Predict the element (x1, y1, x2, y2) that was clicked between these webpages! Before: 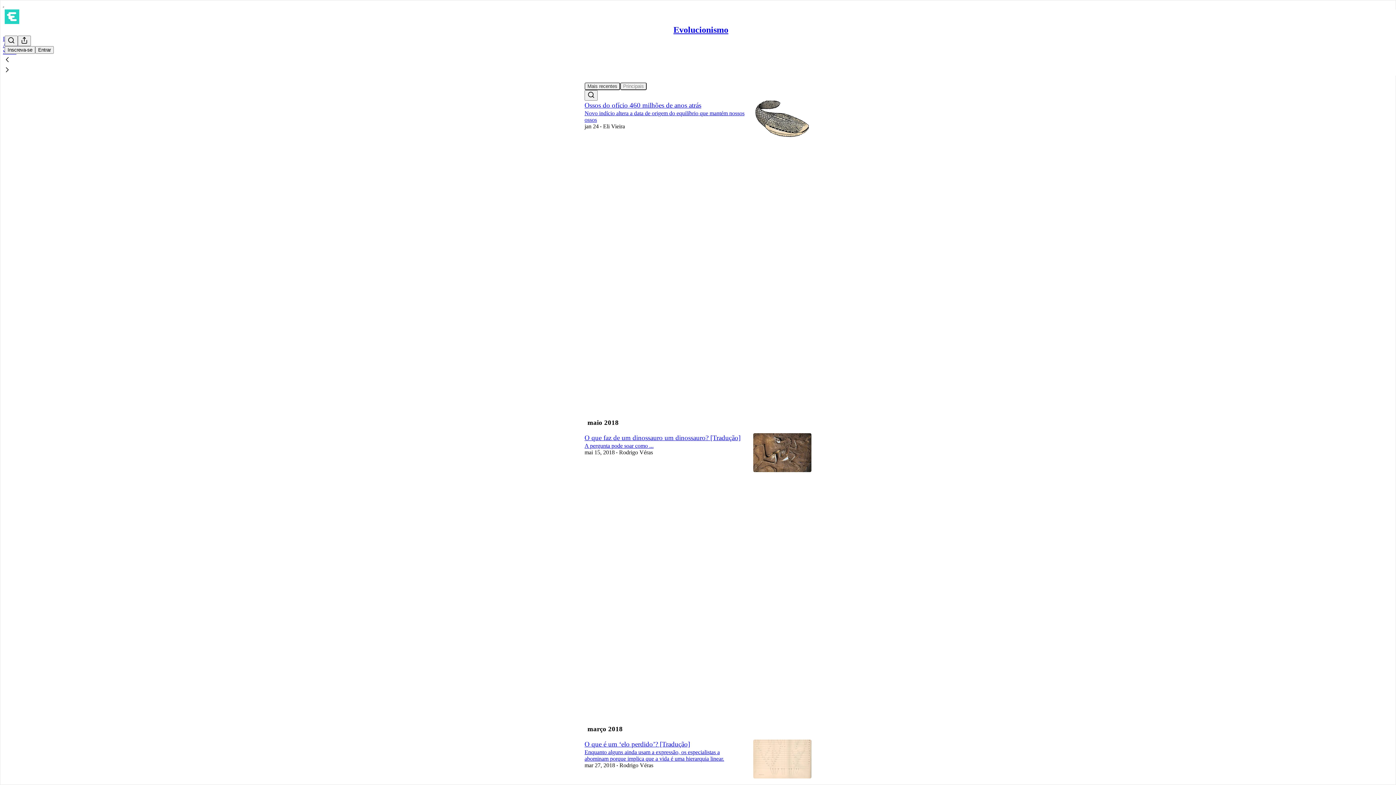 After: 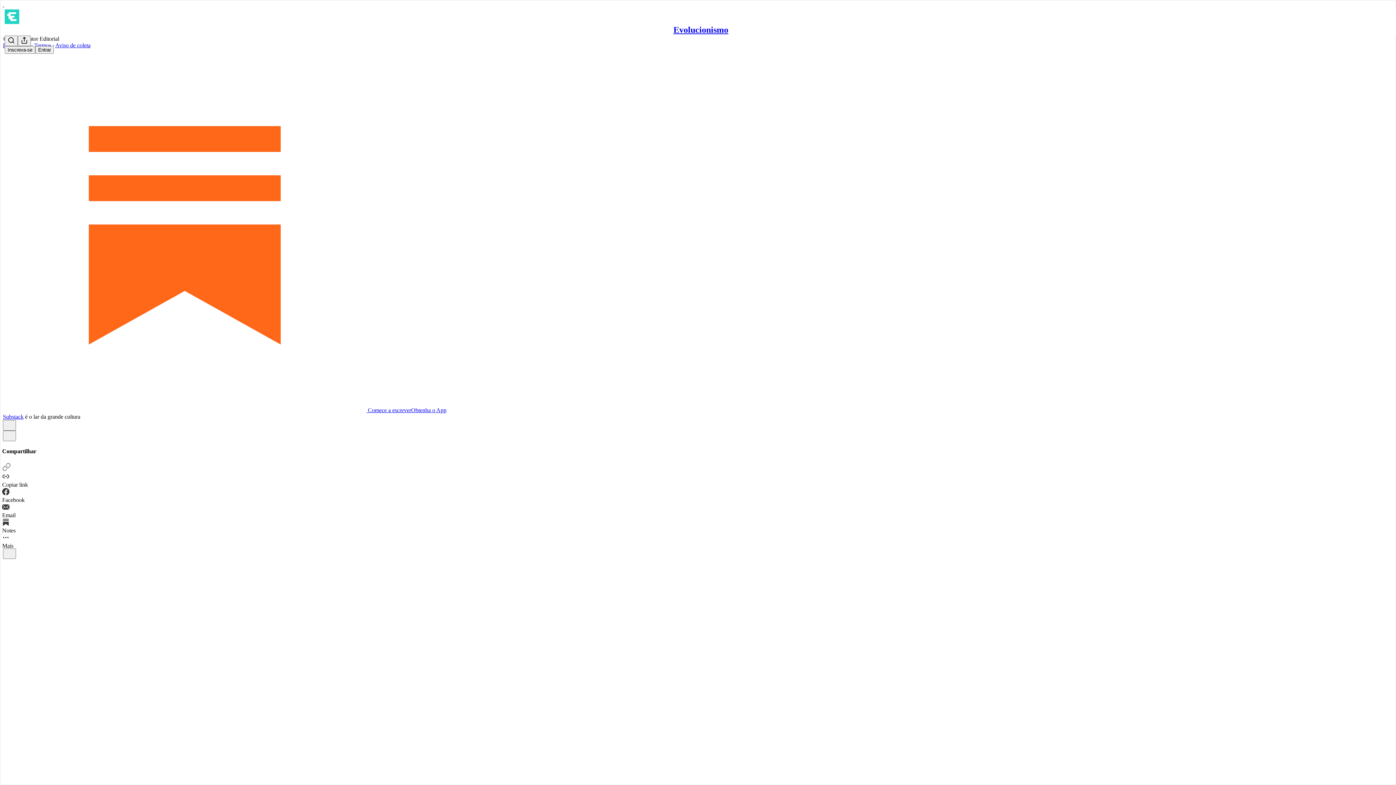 Action: label: A pergunta pode soar como ... bbox: (584, 443, 653, 449)